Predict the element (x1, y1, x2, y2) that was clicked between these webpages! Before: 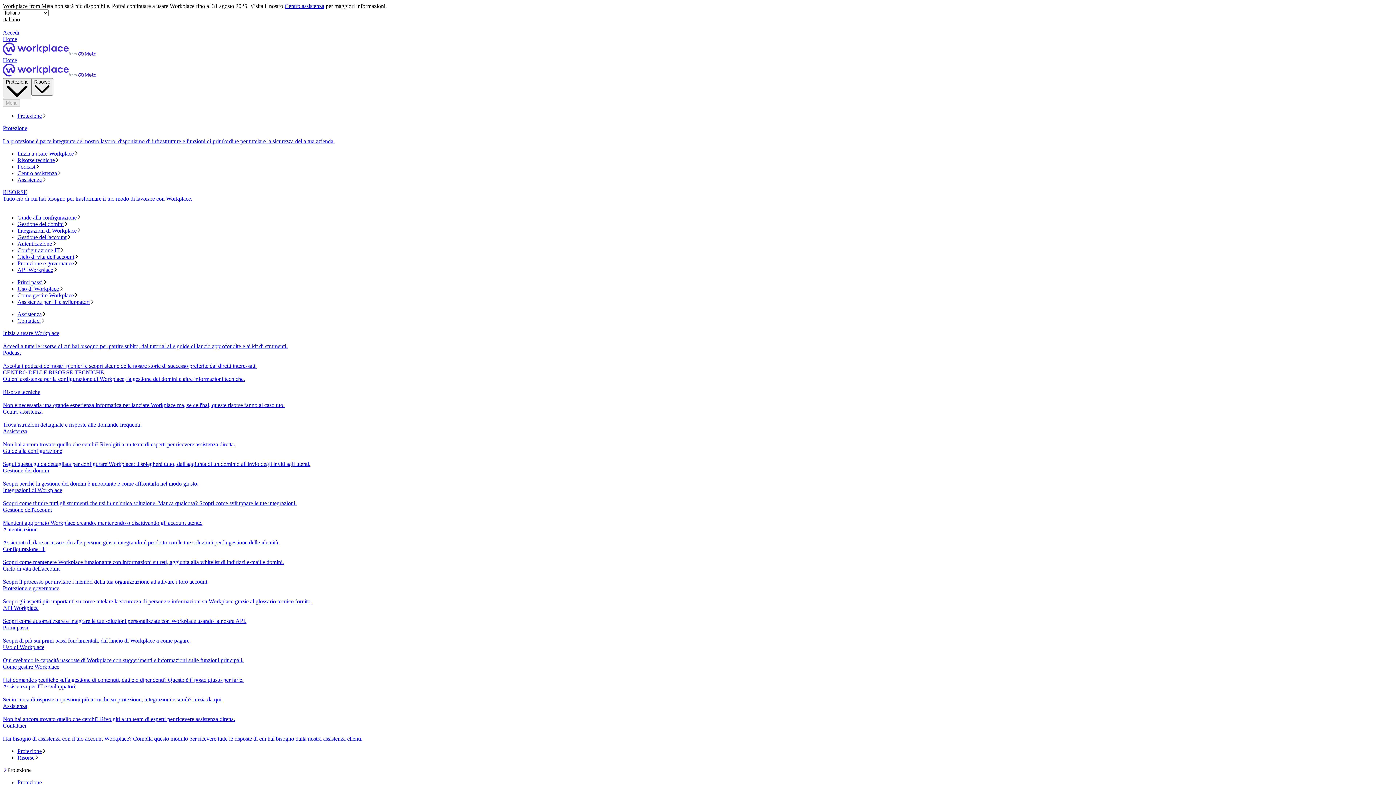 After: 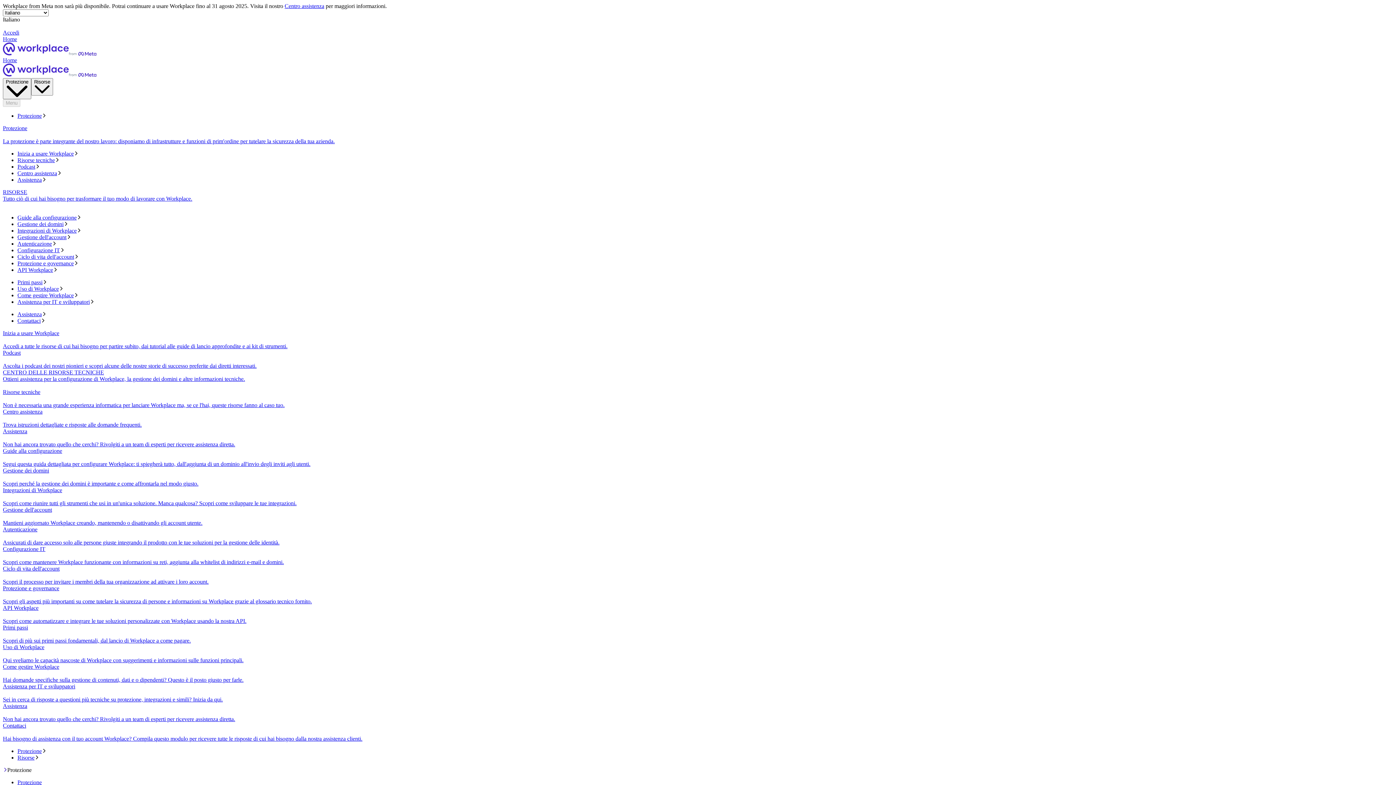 Action: bbox: (17, 150, 1393, 157) label: Inizia a usare Workplace